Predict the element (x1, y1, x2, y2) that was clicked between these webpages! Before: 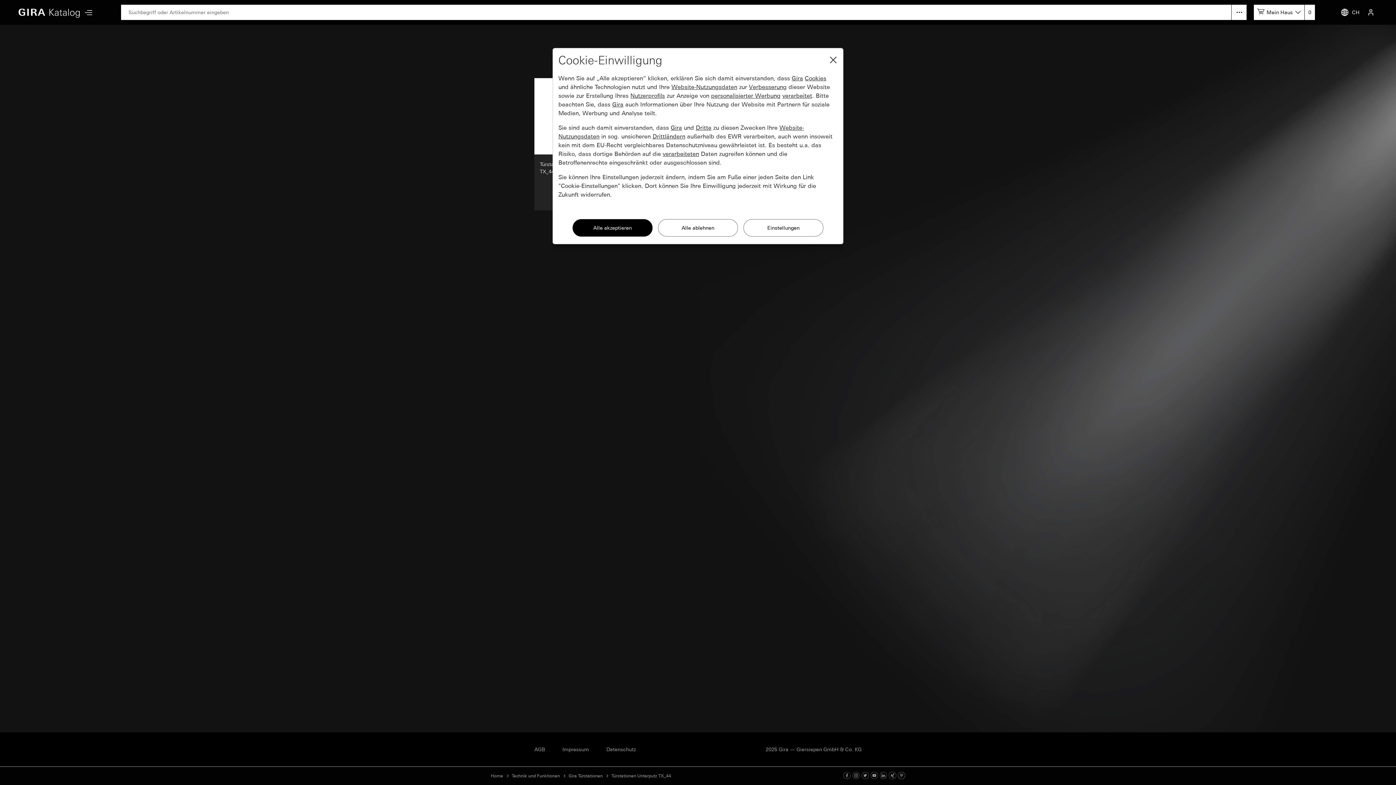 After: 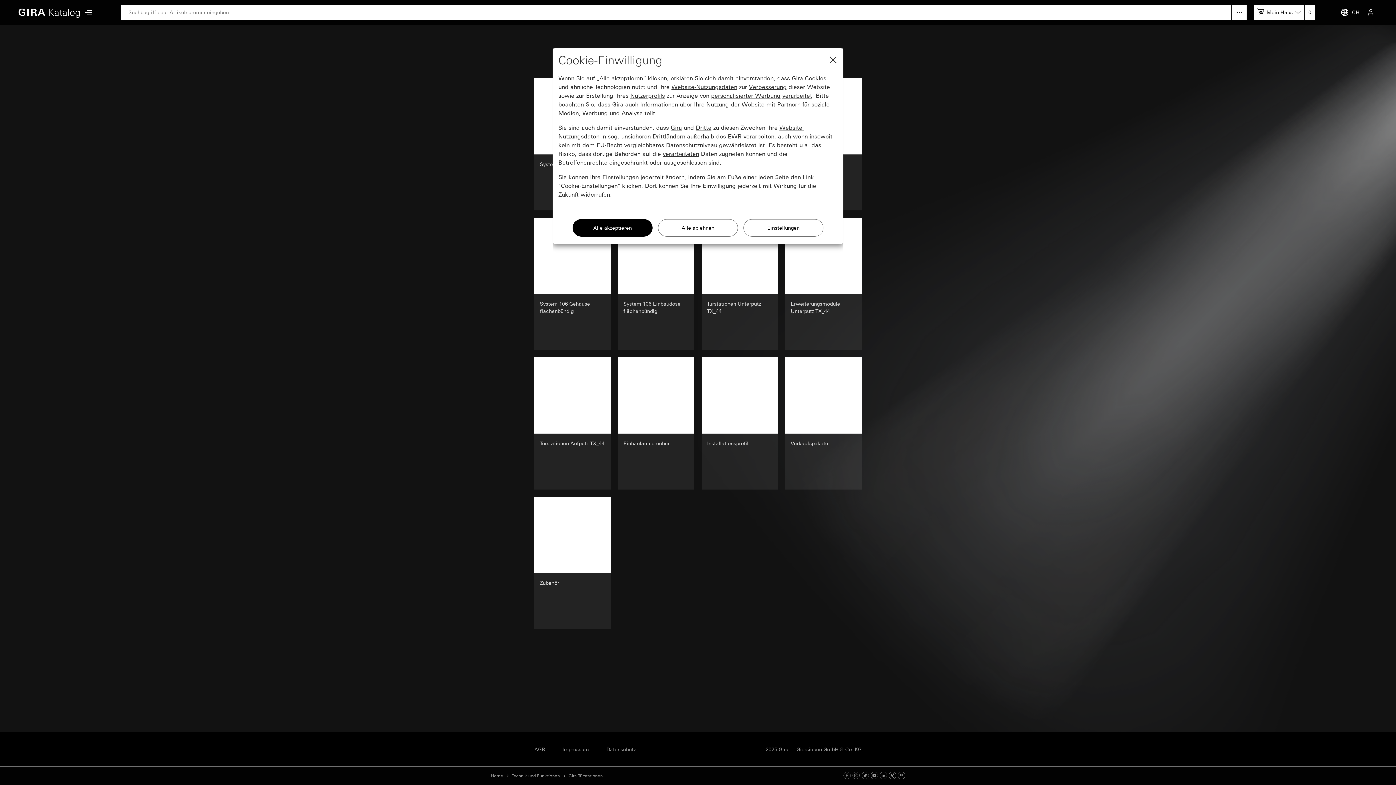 Action: label: Gira Türstationen bbox: (568, 773, 602, 779)